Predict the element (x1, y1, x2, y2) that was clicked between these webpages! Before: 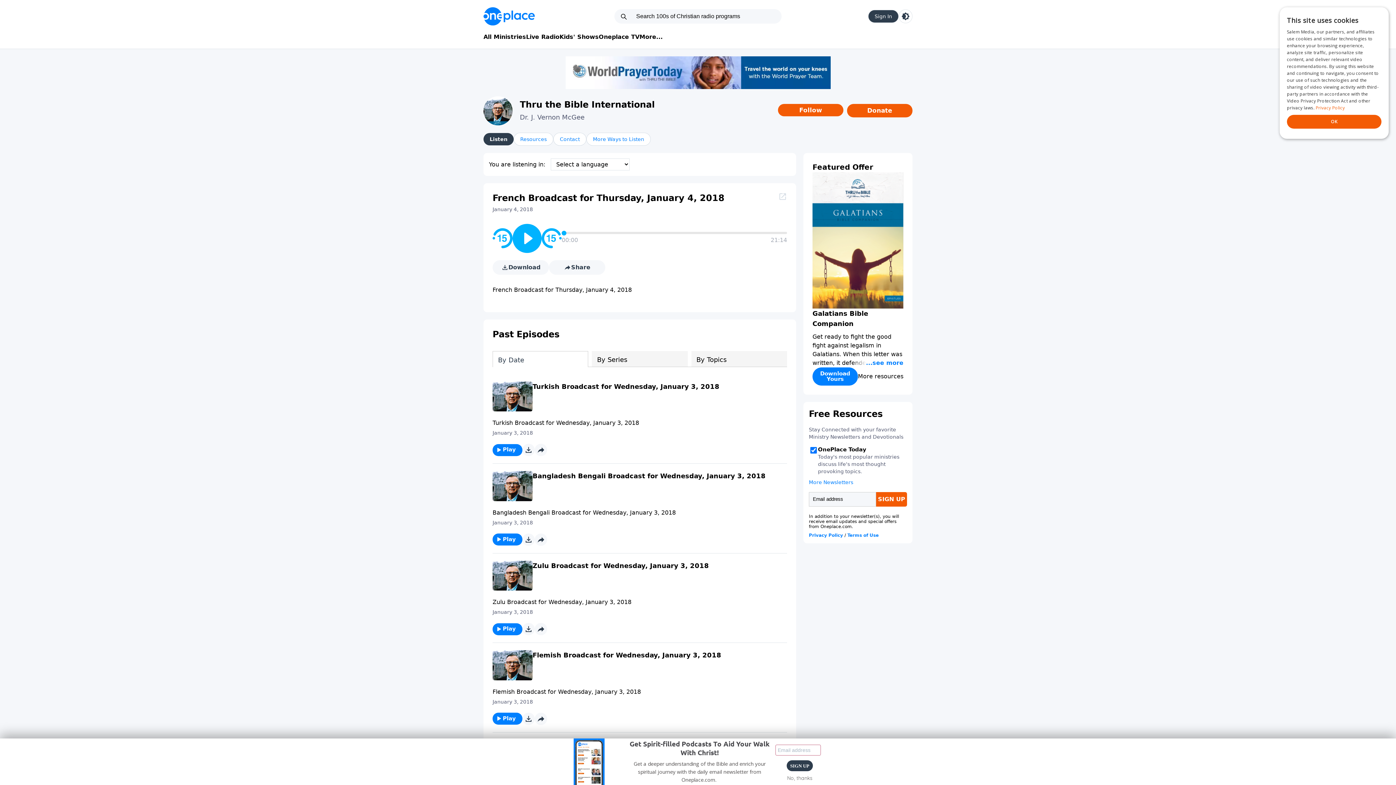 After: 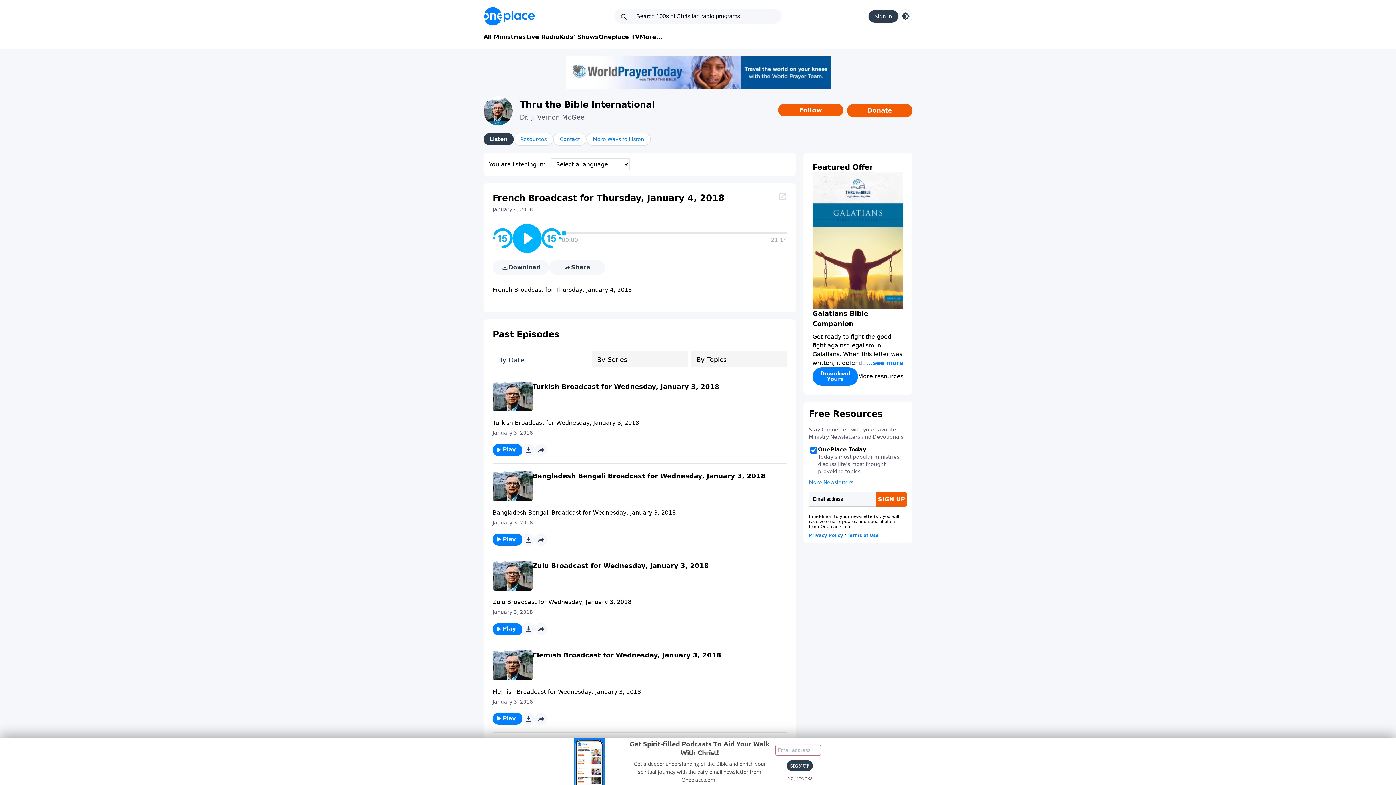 Action: bbox: (524, 714, 533, 723)